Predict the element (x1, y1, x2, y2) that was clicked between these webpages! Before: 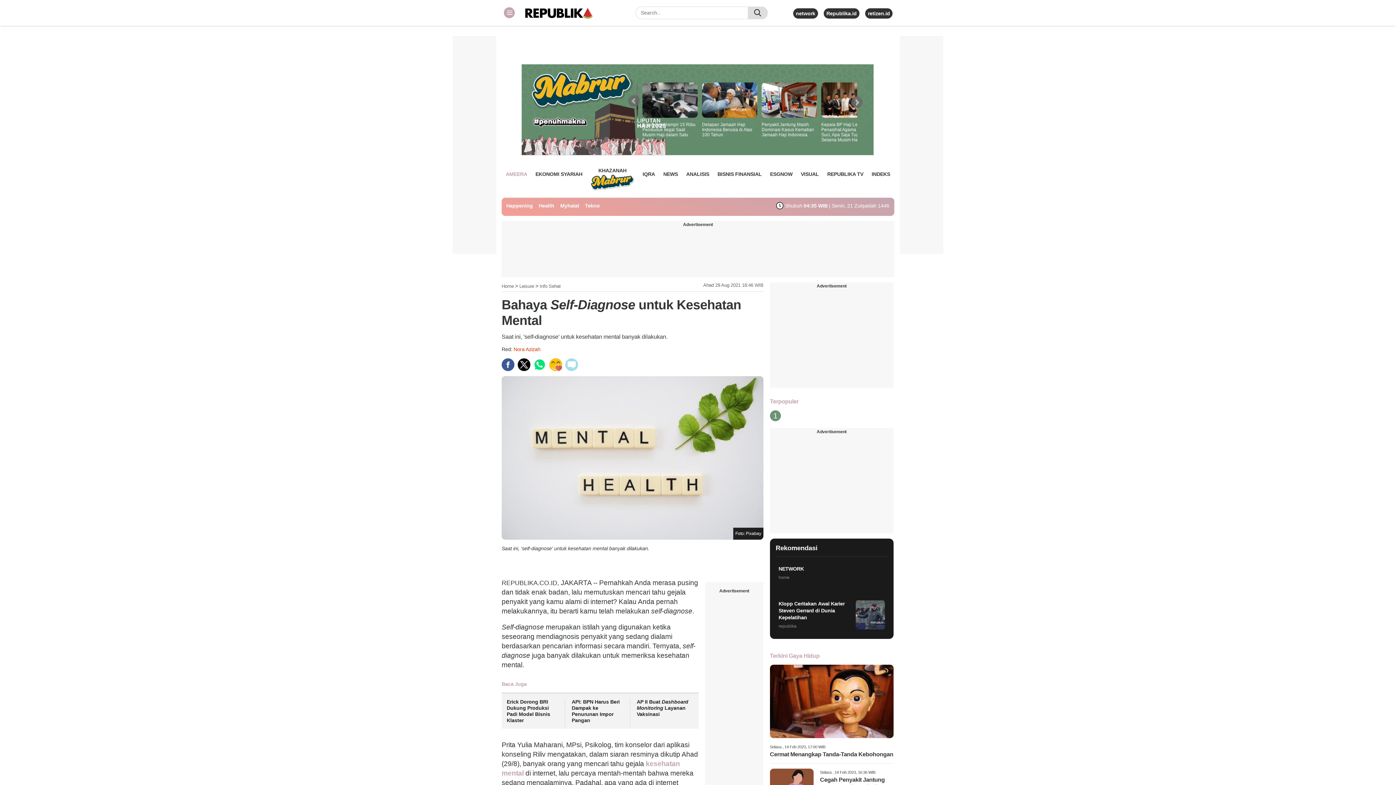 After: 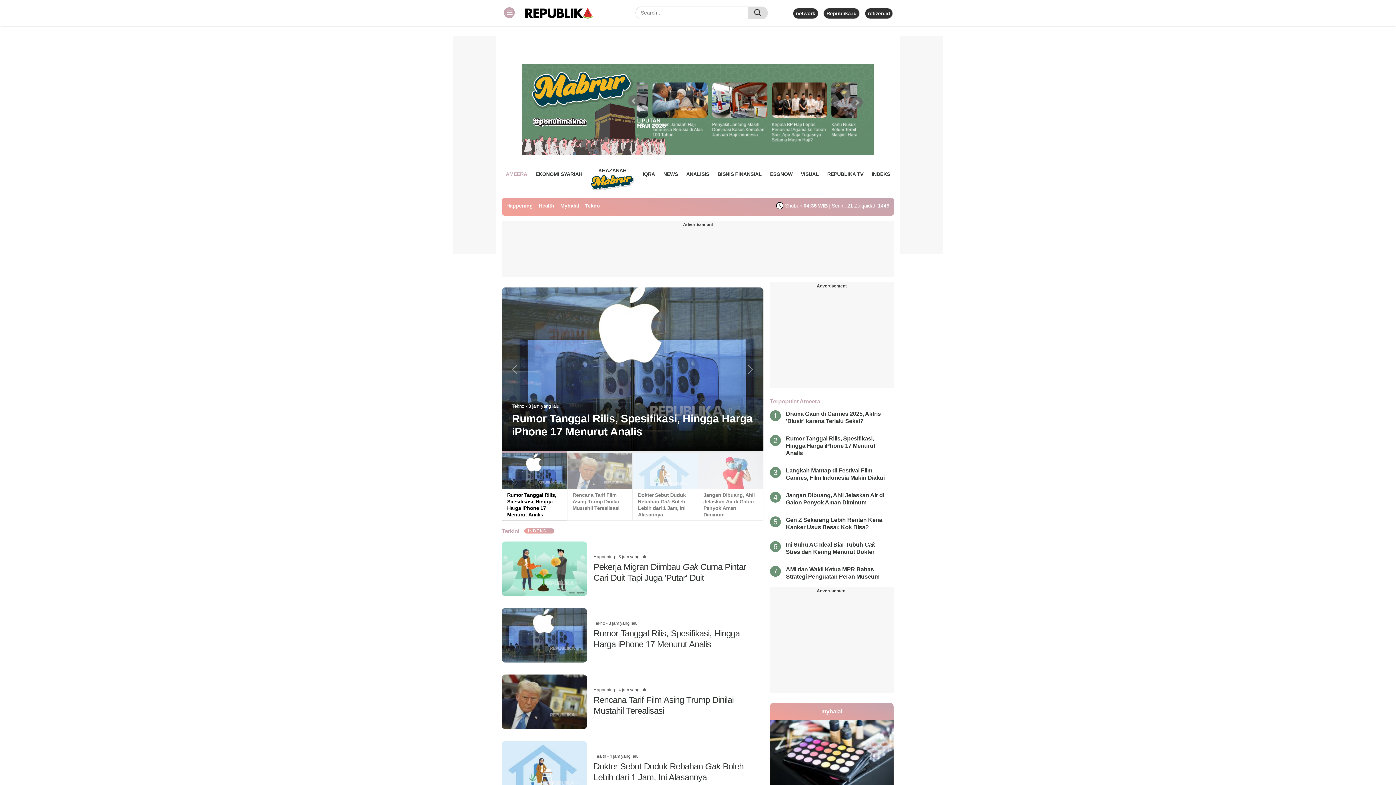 Action: bbox: (505, 168, 527, 179) label: AMEERA